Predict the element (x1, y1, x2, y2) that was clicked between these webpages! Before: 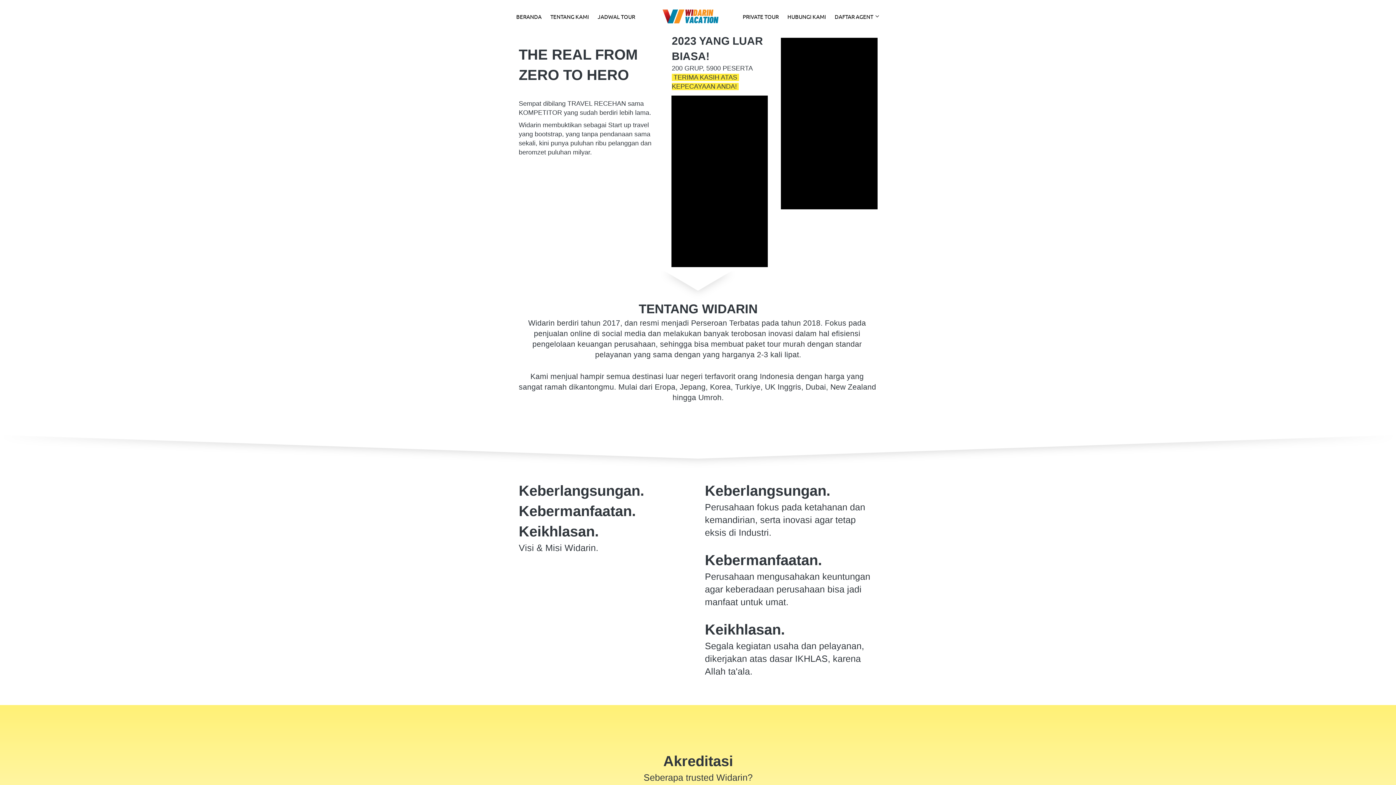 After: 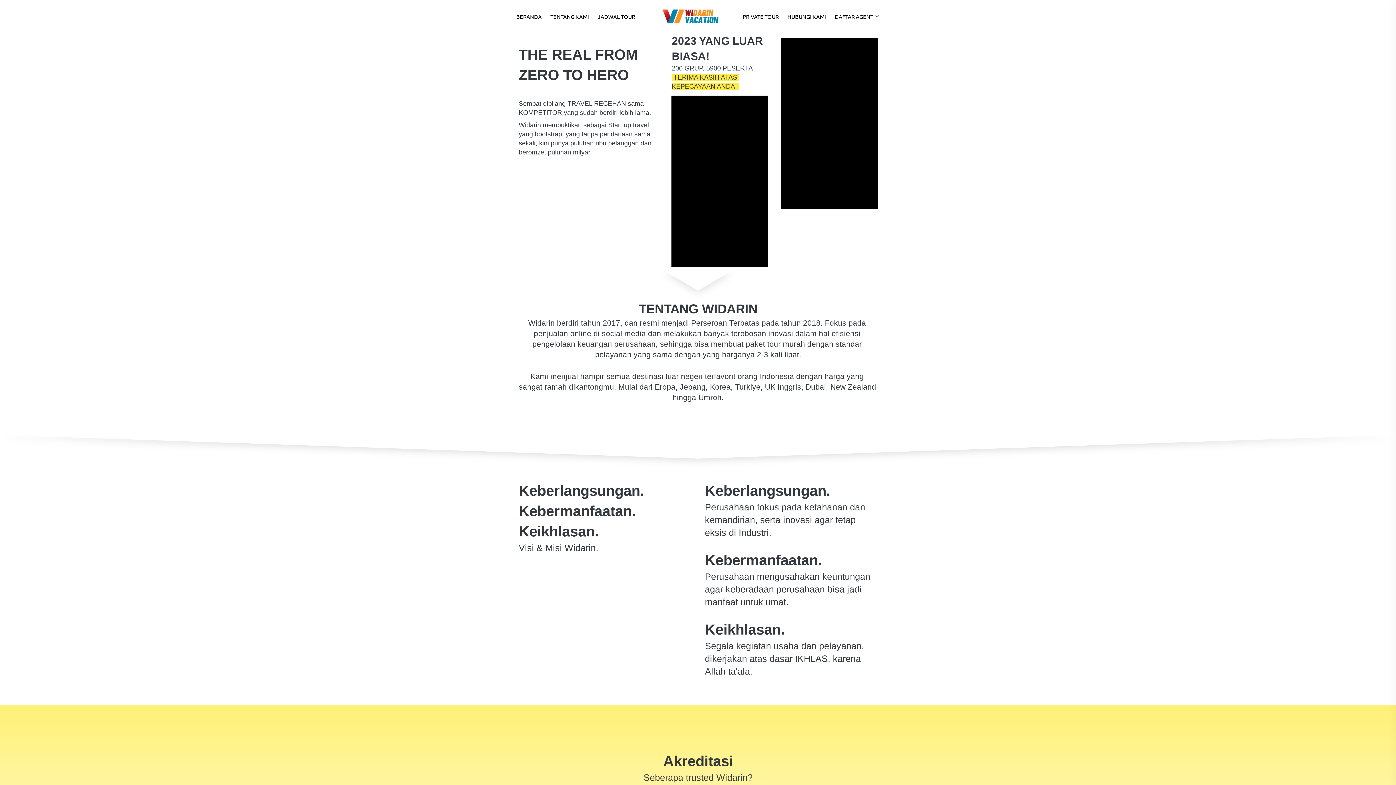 Action: label: TENTANG KAMI bbox: (546, 10, 593, 22)